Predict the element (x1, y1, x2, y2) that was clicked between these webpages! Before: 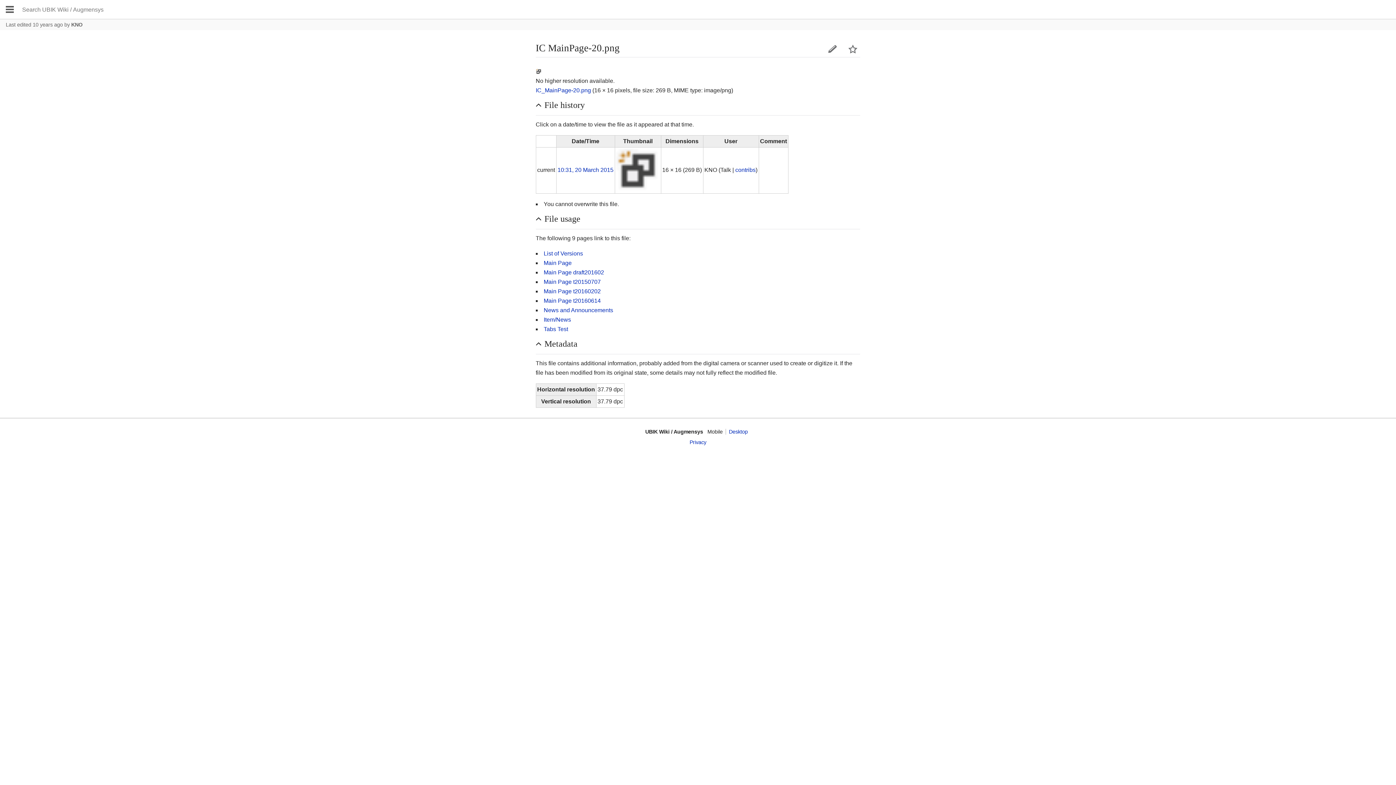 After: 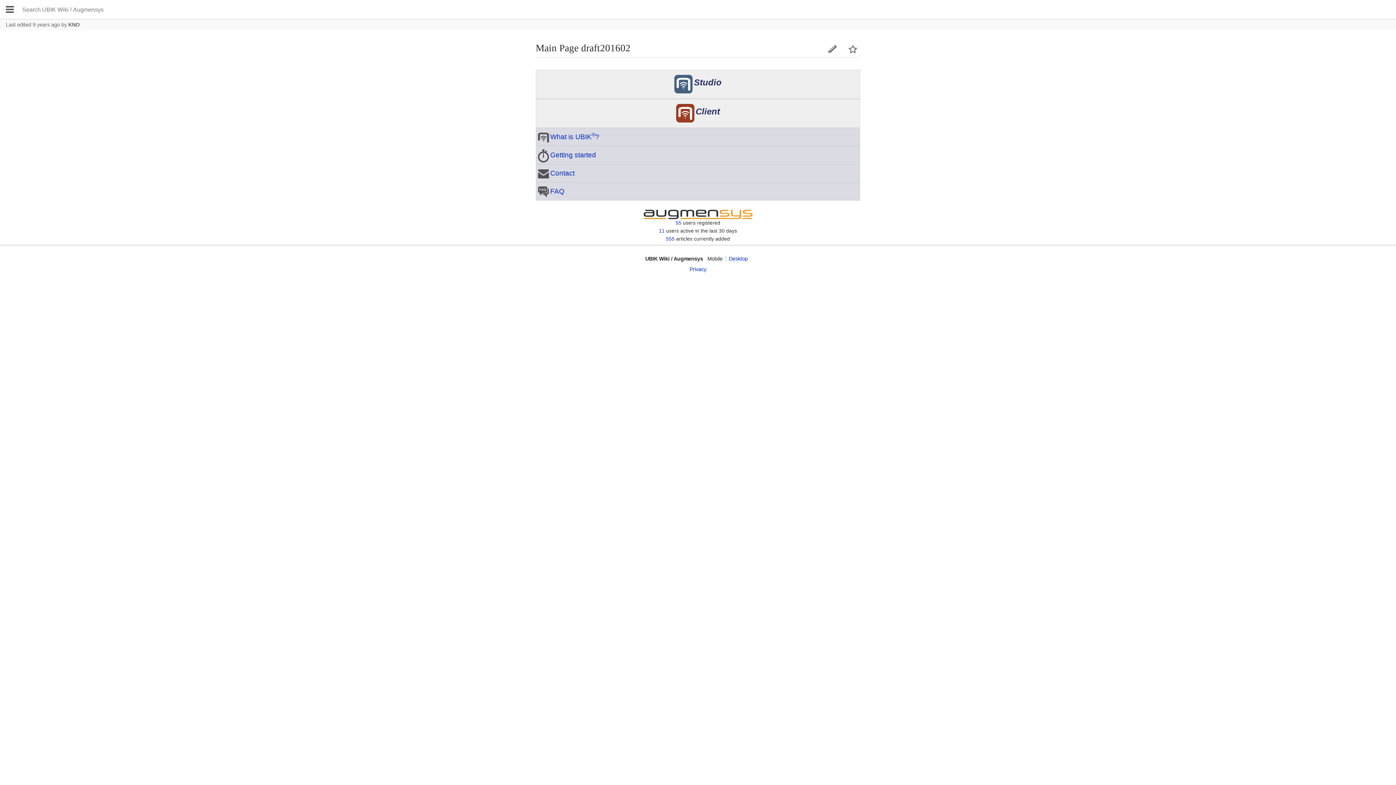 Action: label: Main Page draft201602 bbox: (543, 269, 604, 275)